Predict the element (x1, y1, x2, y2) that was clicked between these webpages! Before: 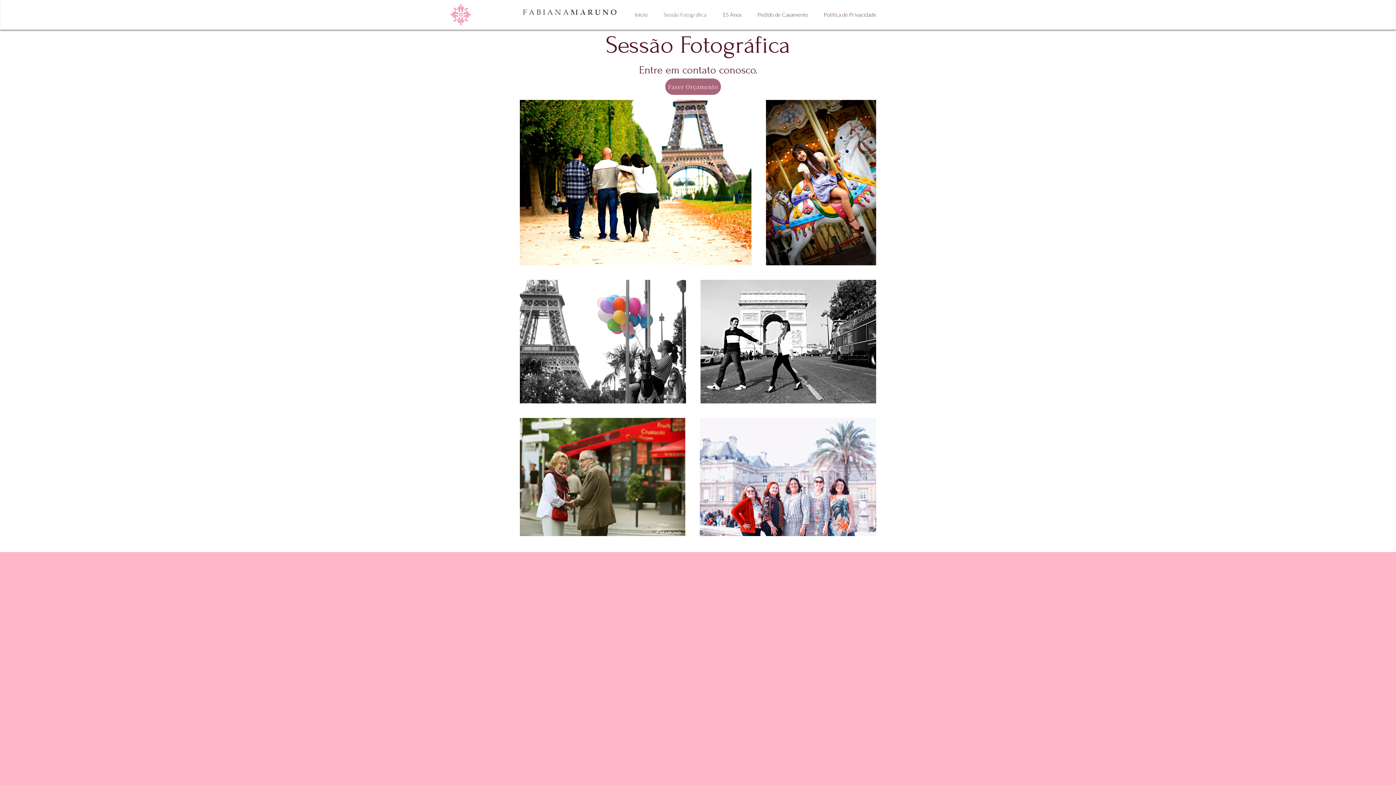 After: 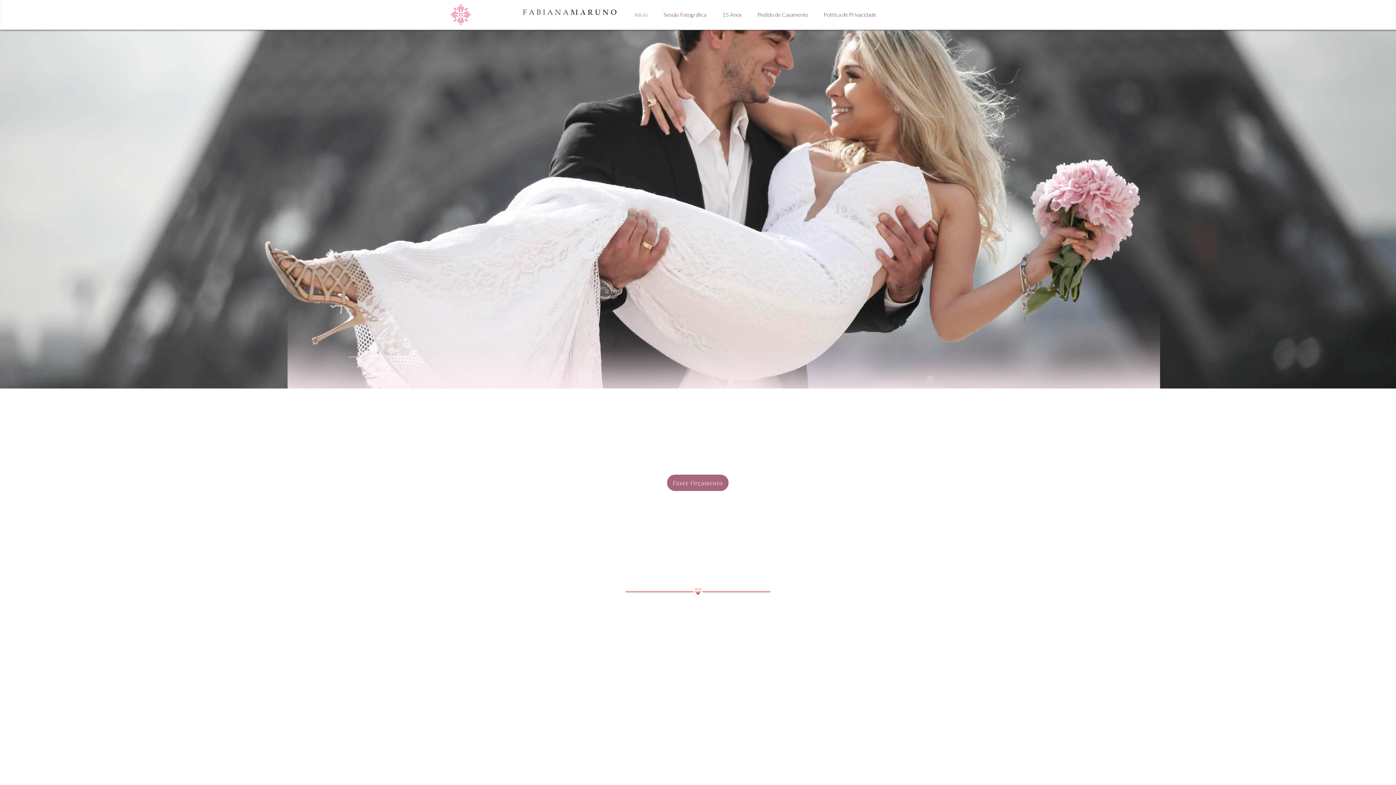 Action: bbox: (626, 5, 655, 24) label: Início